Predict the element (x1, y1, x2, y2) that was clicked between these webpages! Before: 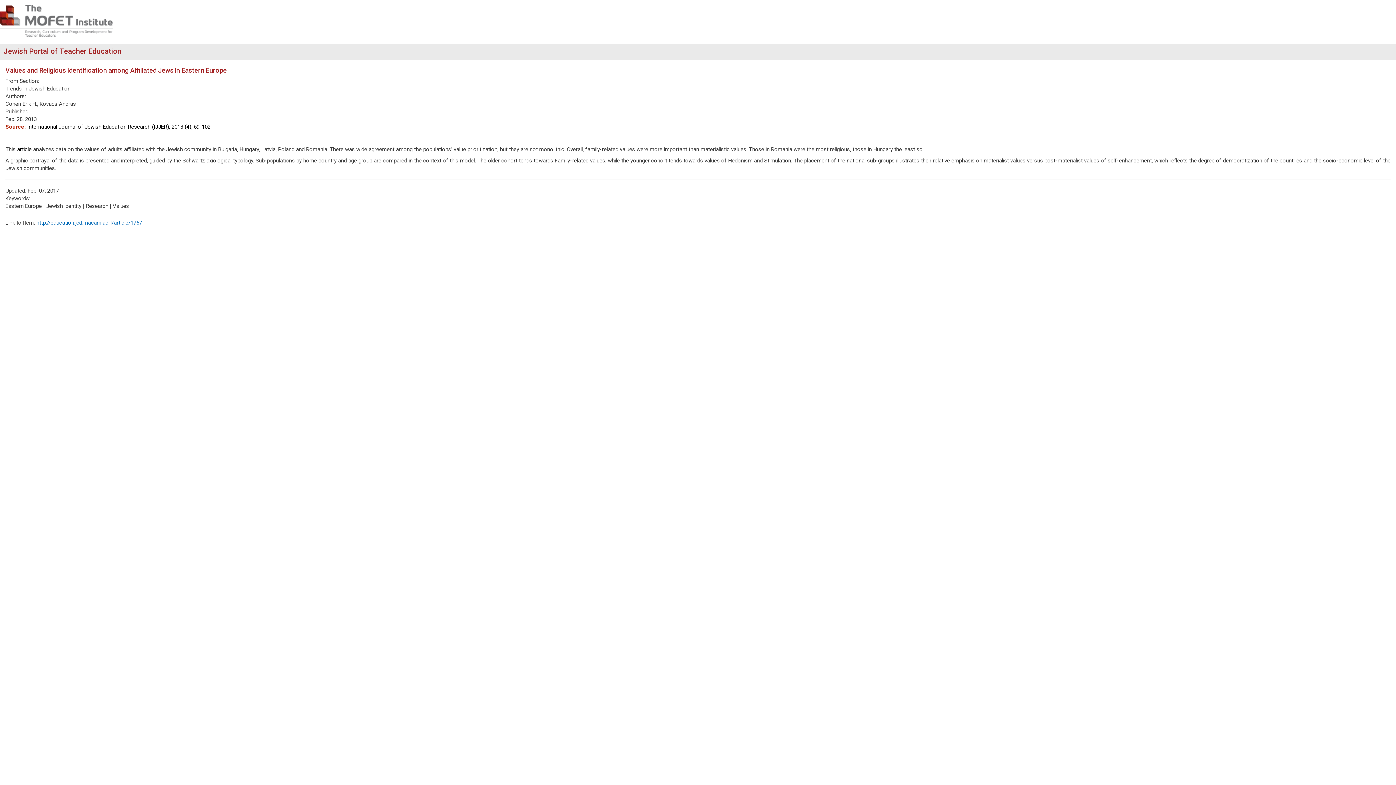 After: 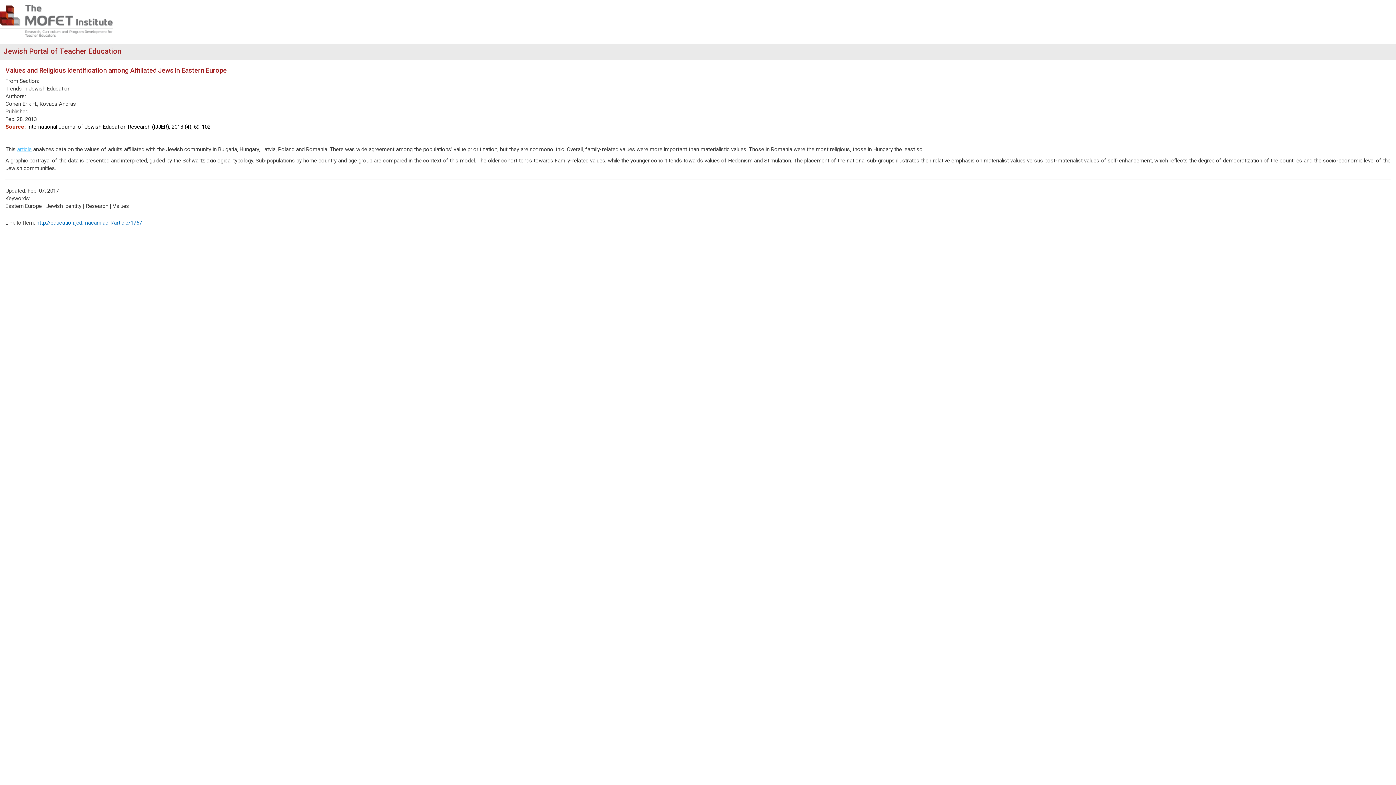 Action: bbox: (17, 146, 31, 152) label: article